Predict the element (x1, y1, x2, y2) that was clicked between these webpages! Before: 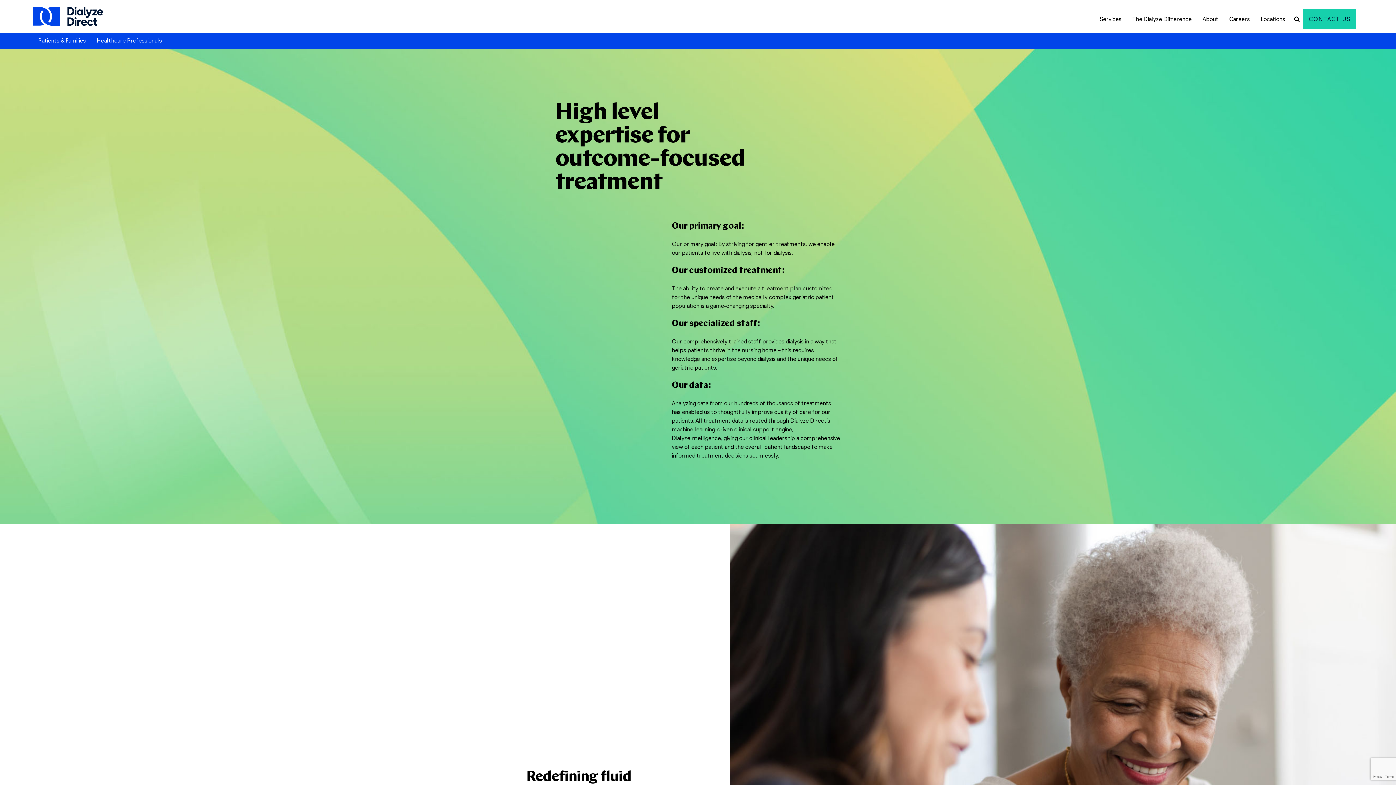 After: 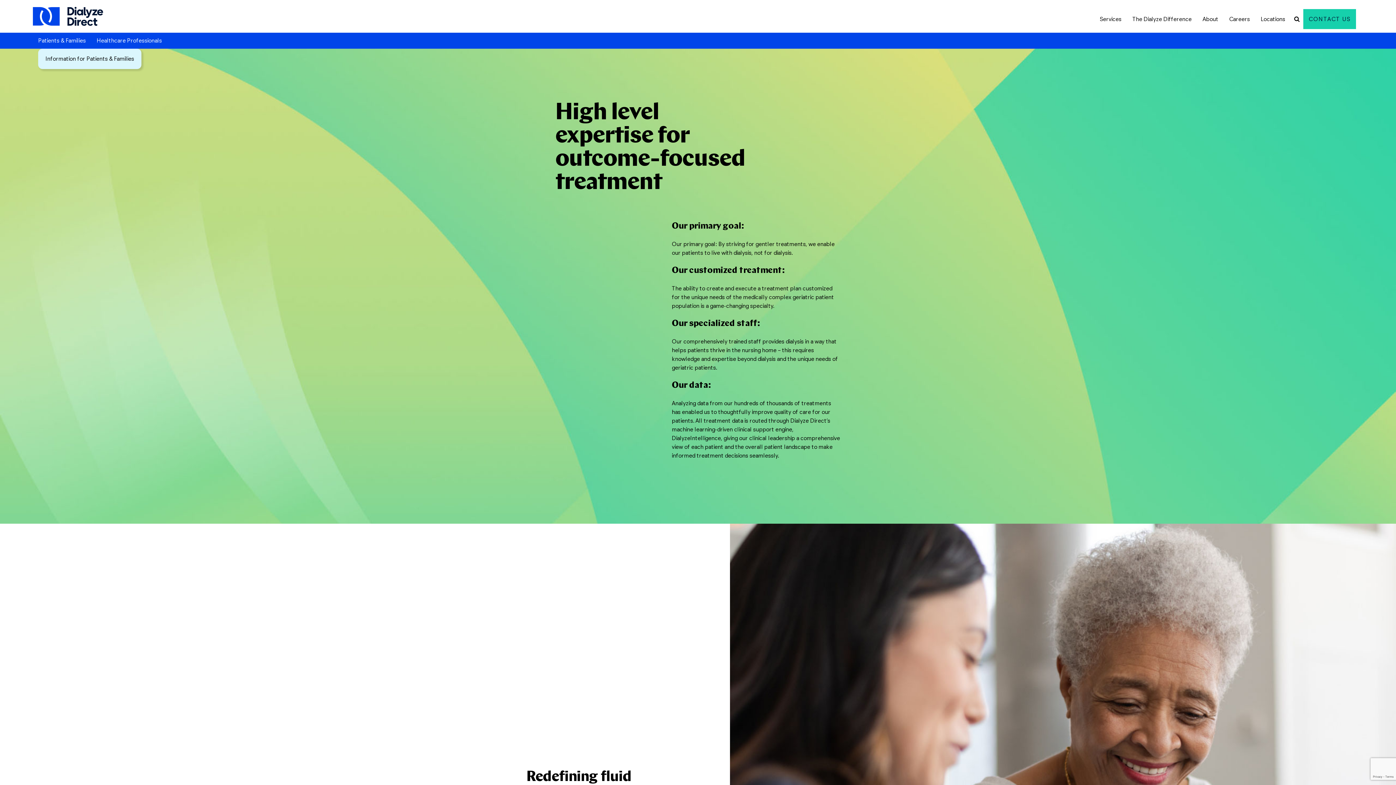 Action: bbox: (38, 32, 85, 48) label: Patients & Families